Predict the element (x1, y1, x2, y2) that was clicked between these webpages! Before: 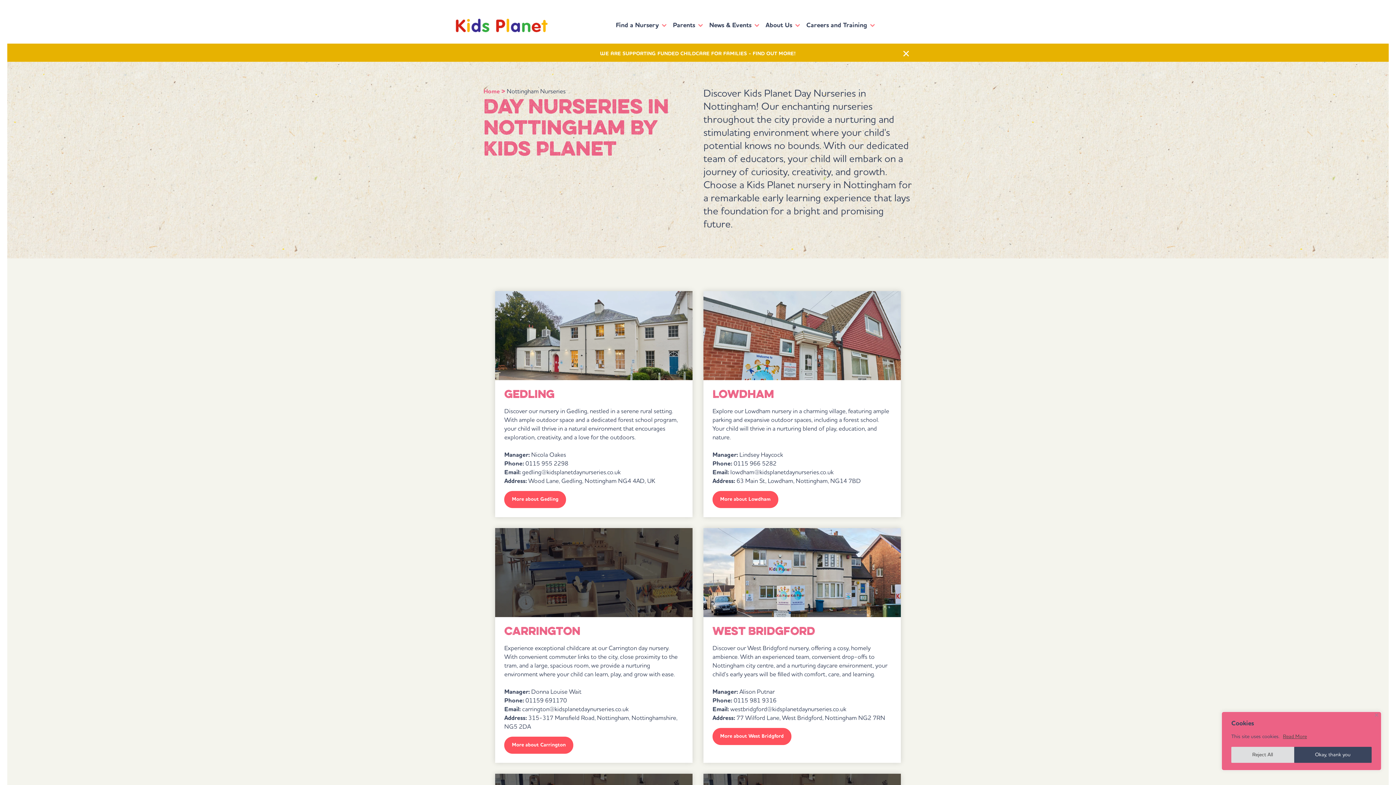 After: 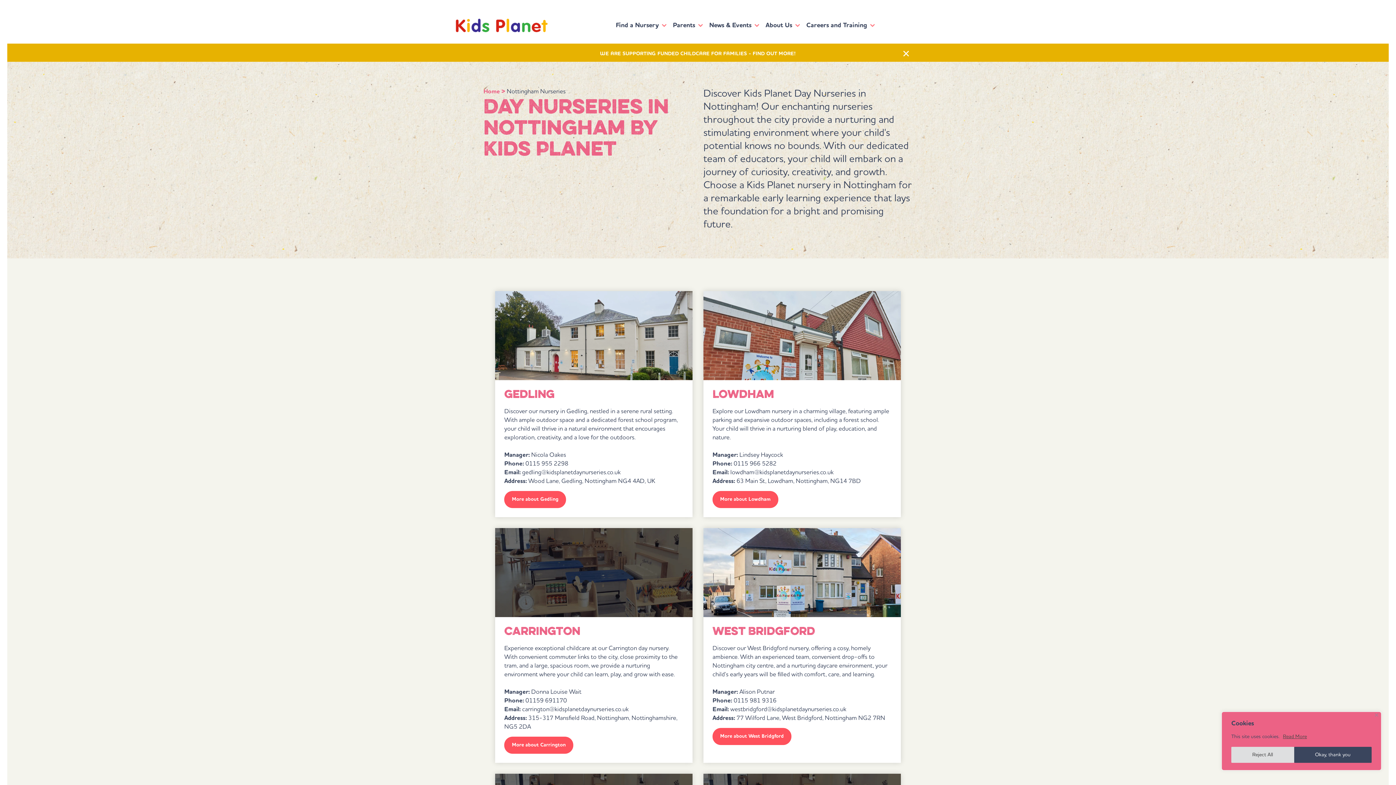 Action: bbox: (525, 459, 568, 468) label: 0115 955 2298